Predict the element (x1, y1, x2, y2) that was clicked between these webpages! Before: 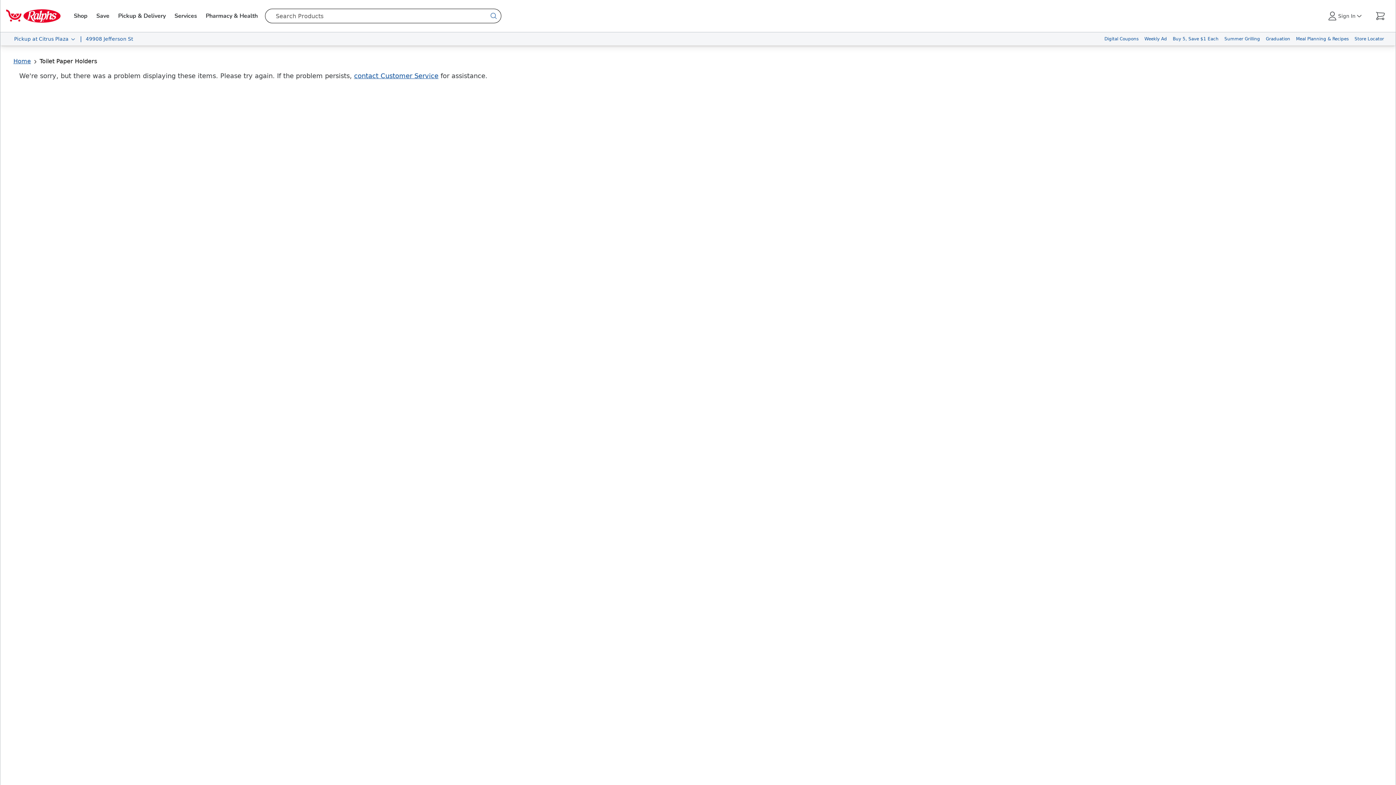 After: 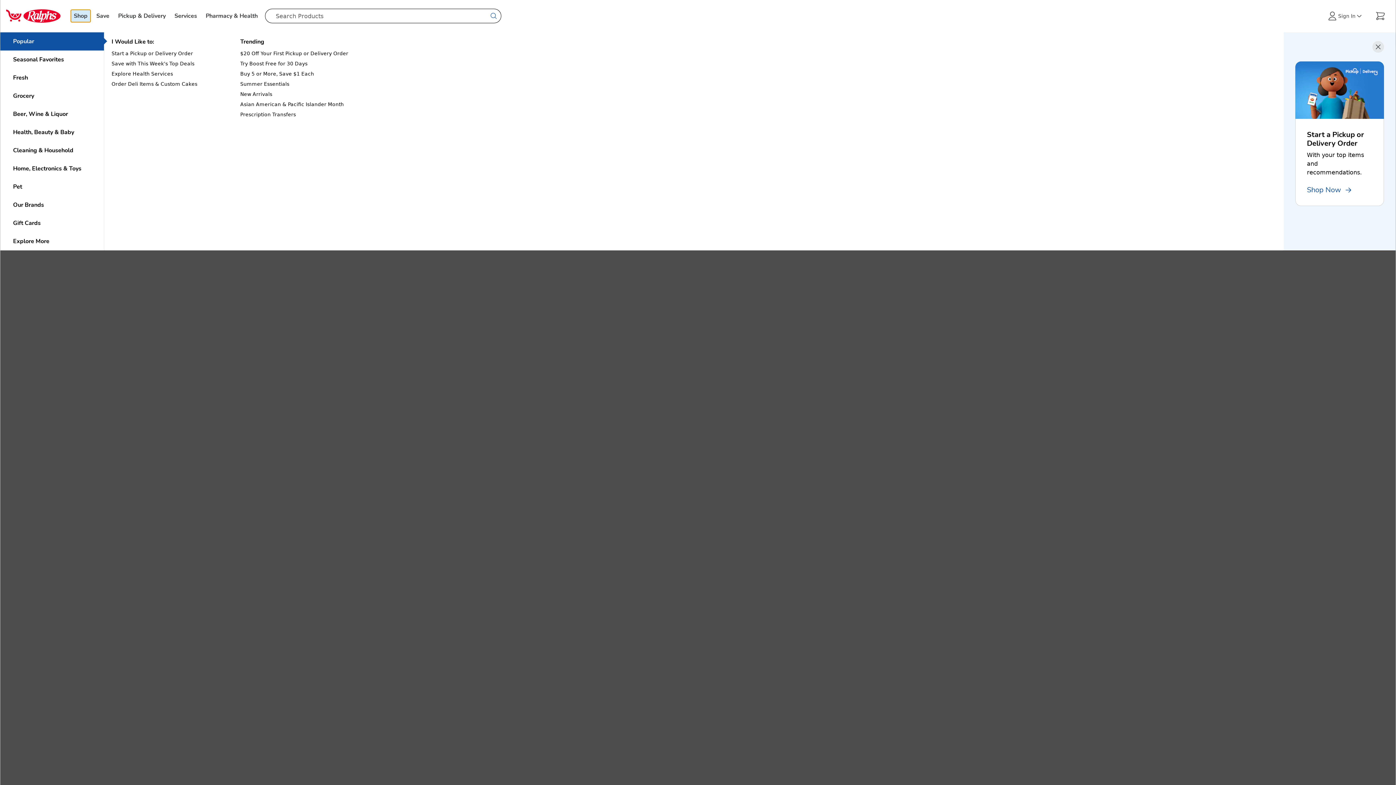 Action: bbox: (70, 9, 90, 22) label: Shop